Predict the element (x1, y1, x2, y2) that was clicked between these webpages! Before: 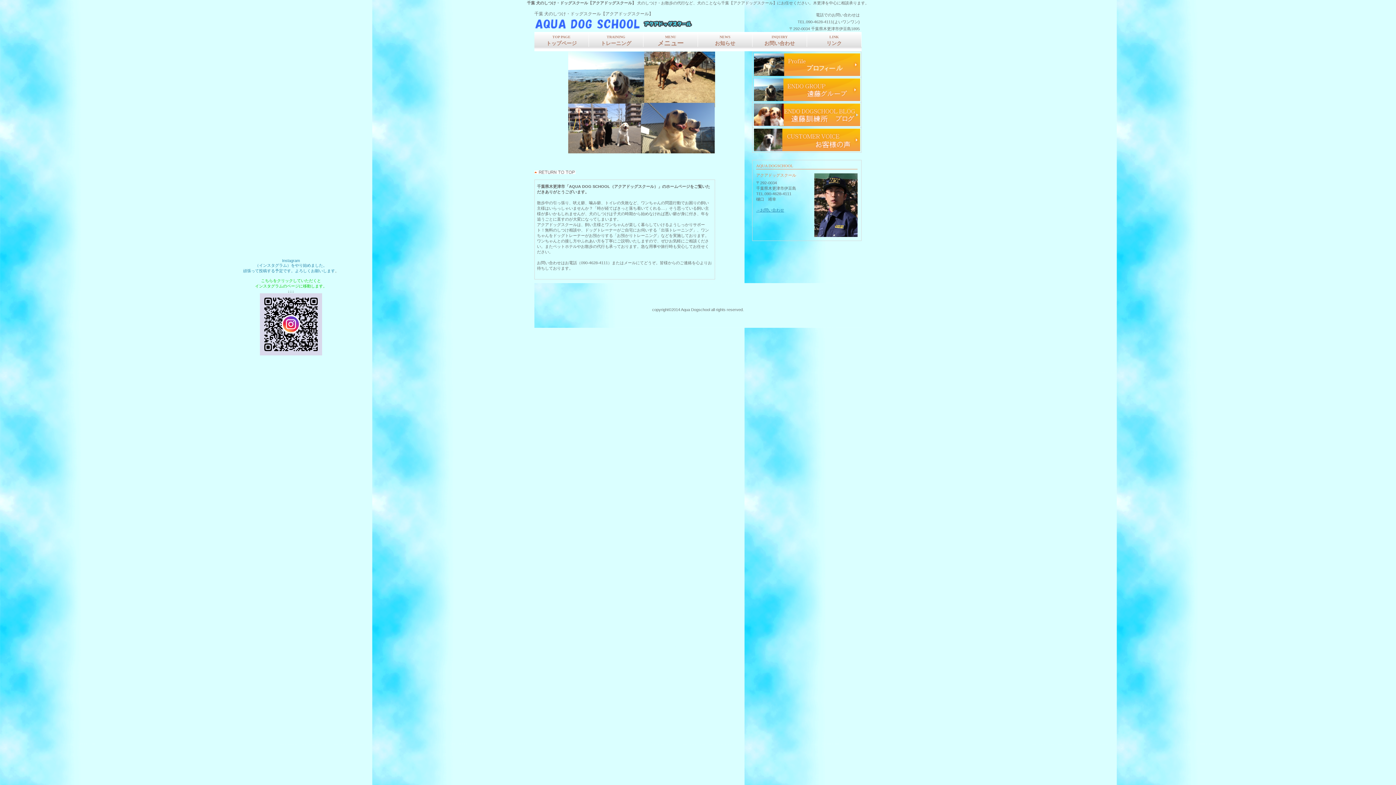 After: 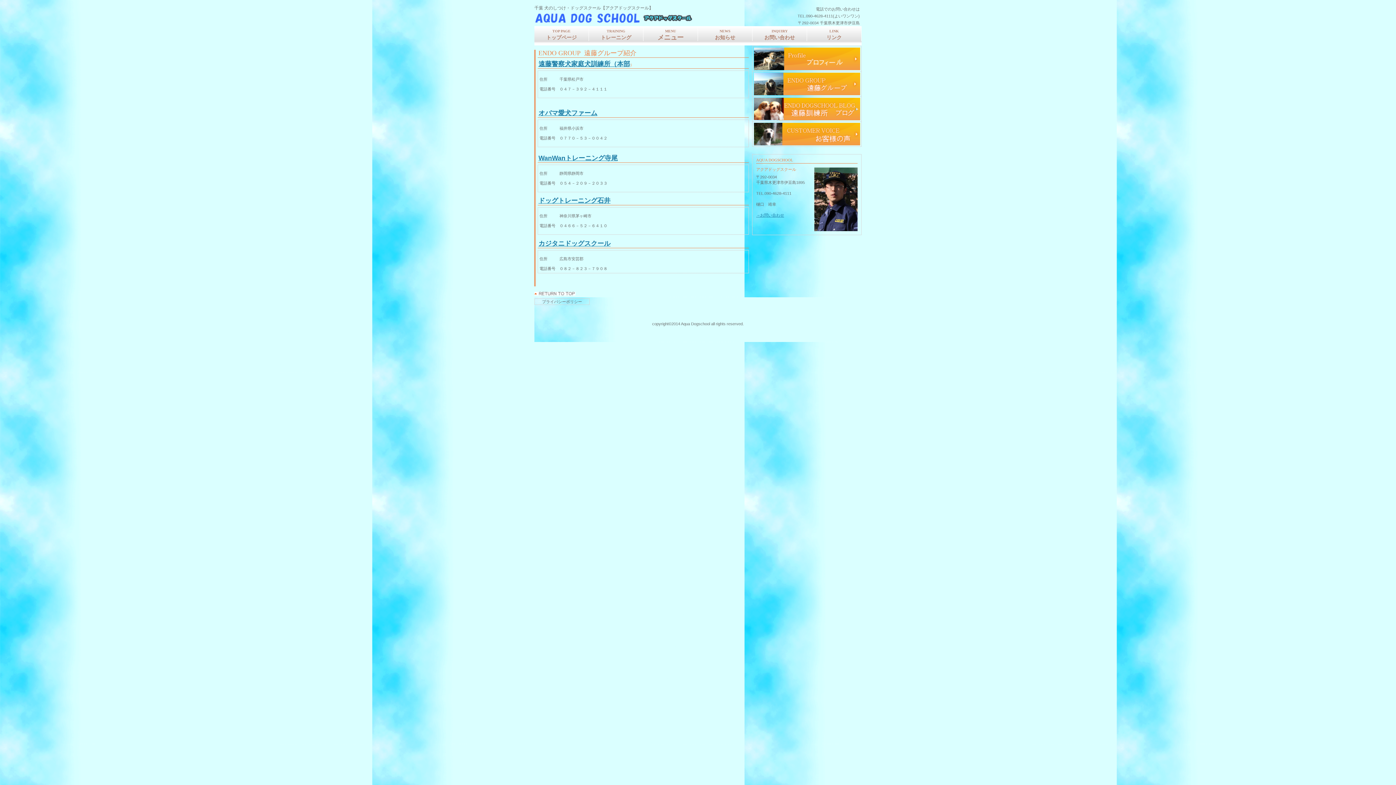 Action: label: 遠藤グループ bbox: (754, 78, 860, 101)